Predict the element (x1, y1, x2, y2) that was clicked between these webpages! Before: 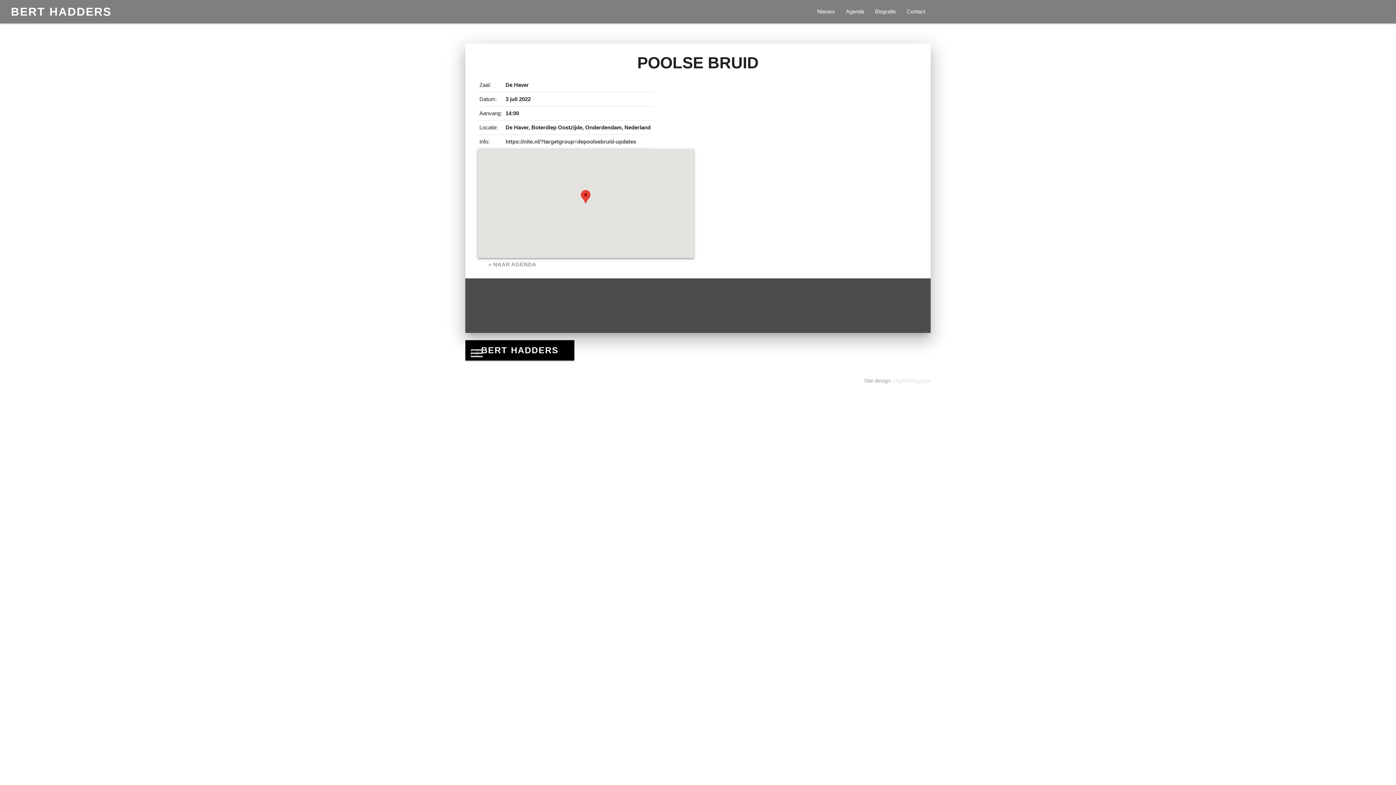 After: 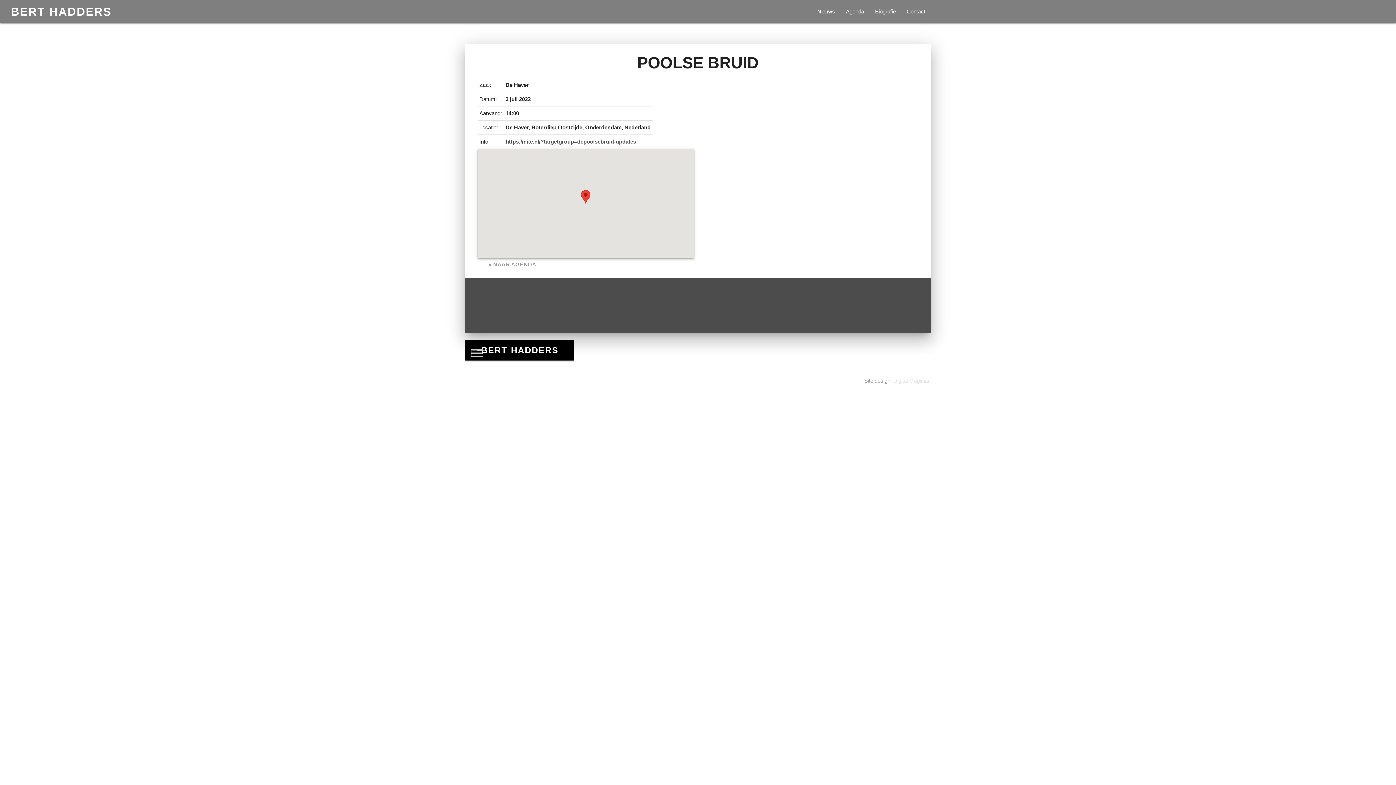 Action: label: https://nite.nl/?targetgroup=depoolsebruid-updates bbox: (505, 137, 650, 145)